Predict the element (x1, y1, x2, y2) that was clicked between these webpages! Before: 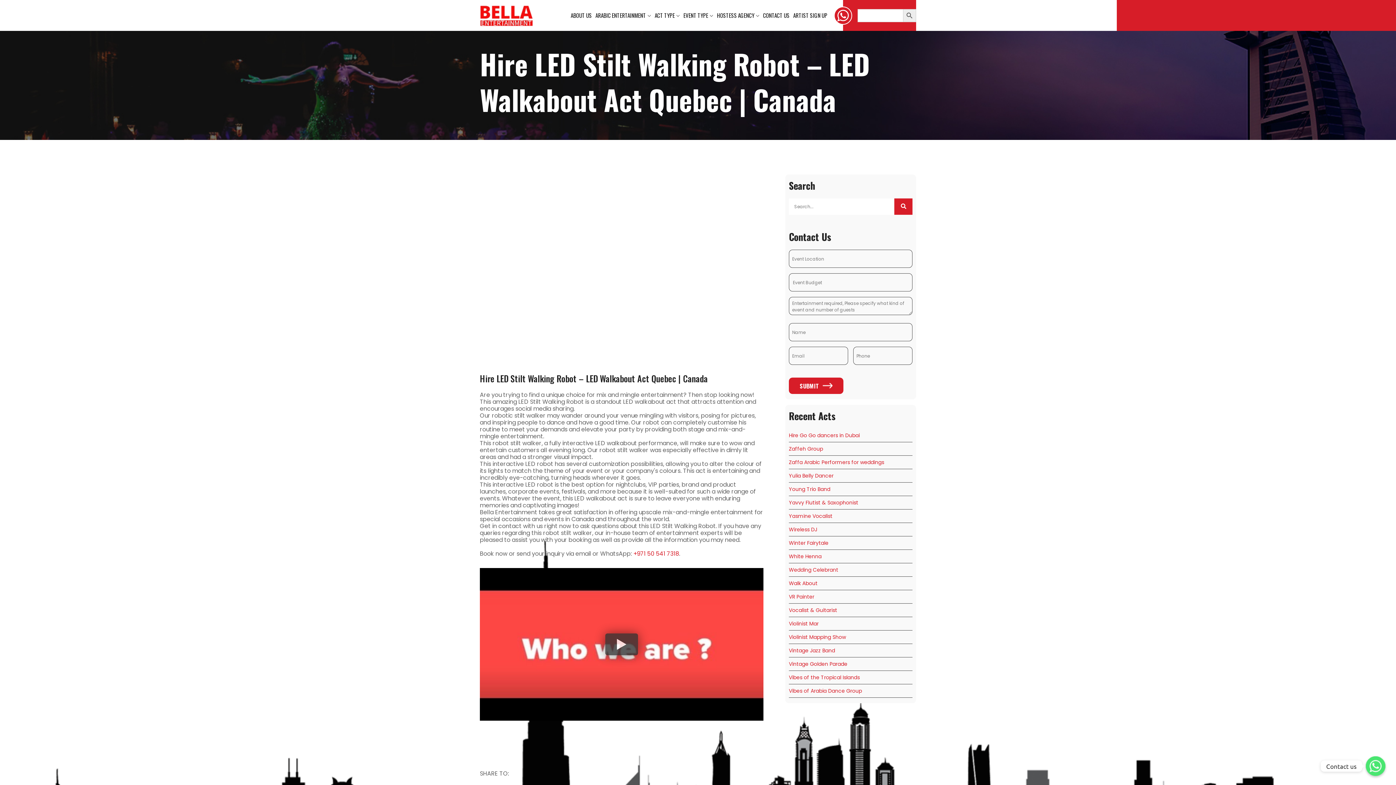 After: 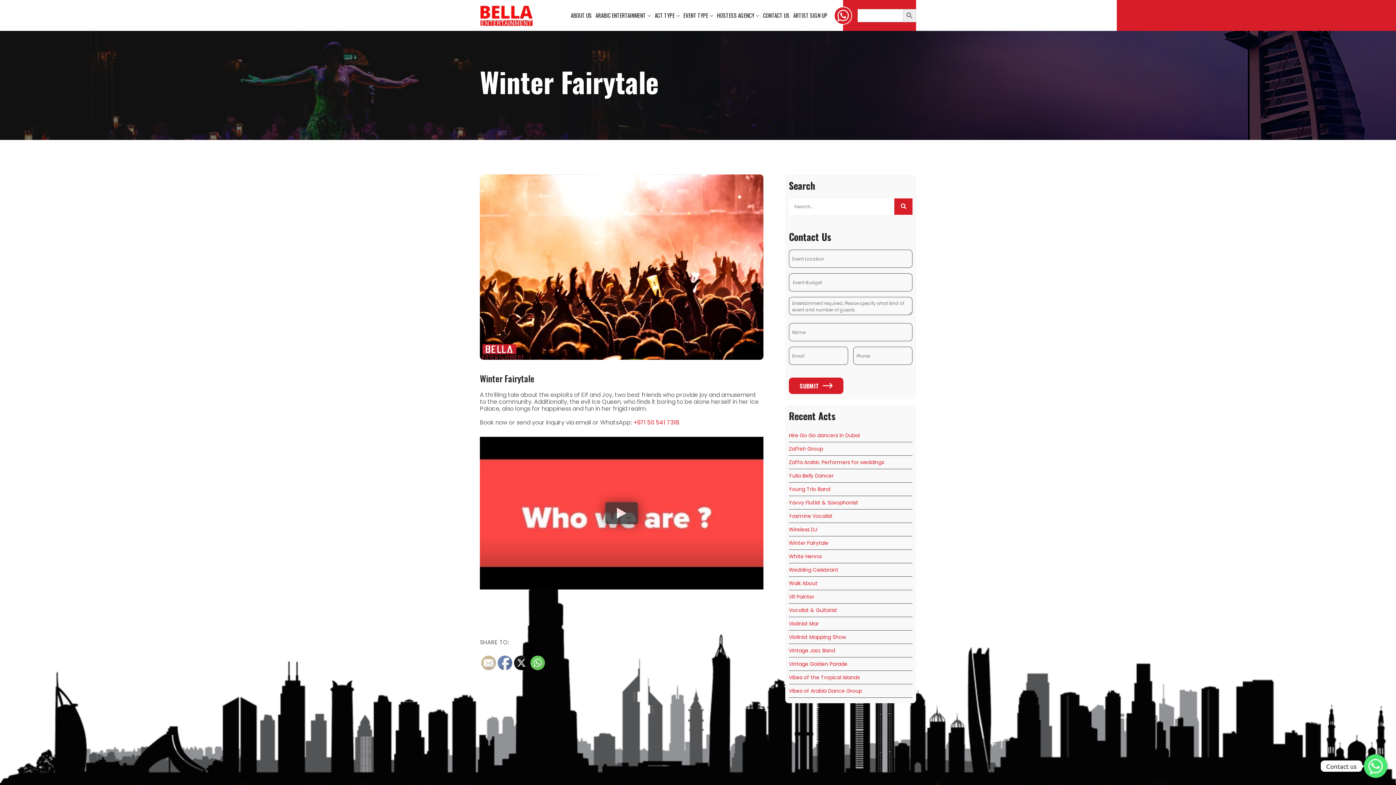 Action: label: Winter Fairytale bbox: (789, 536, 912, 550)